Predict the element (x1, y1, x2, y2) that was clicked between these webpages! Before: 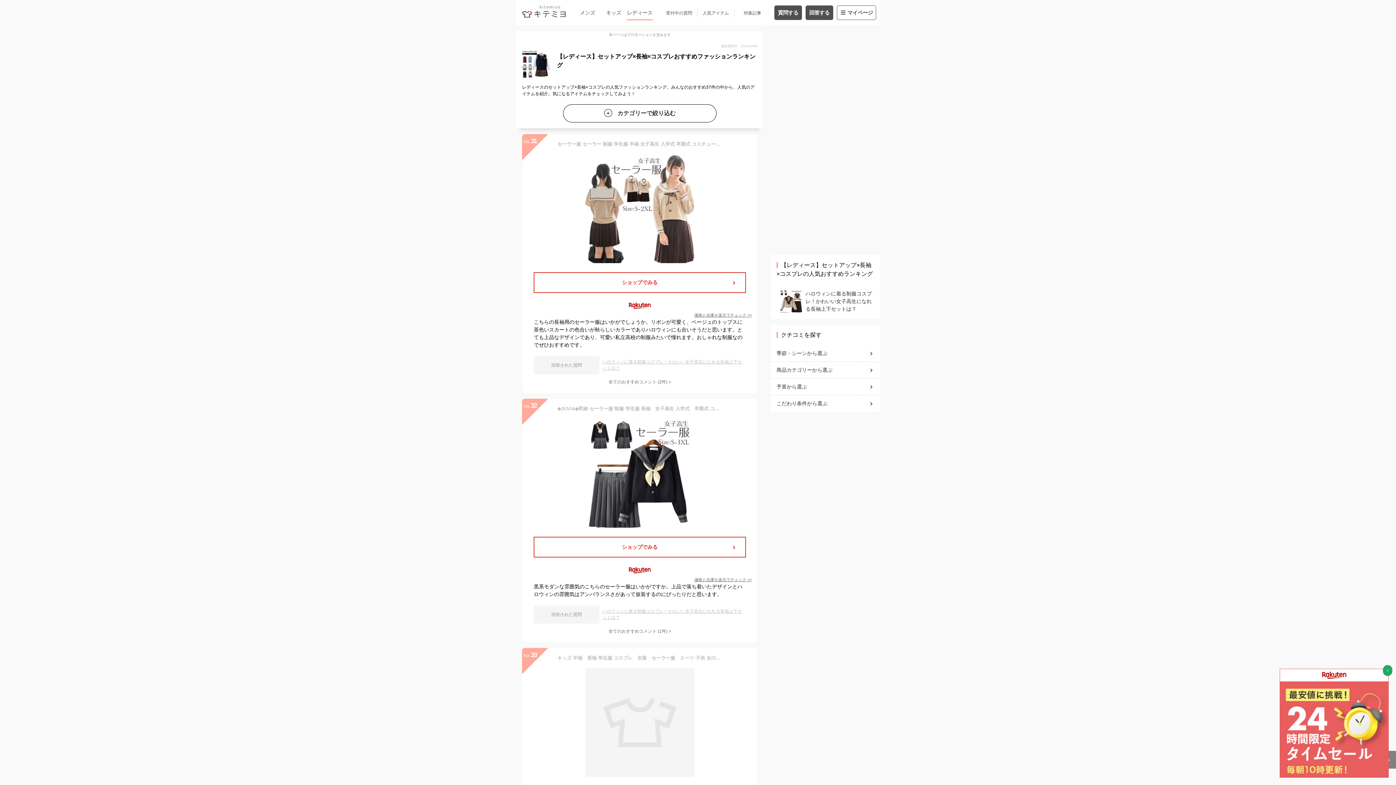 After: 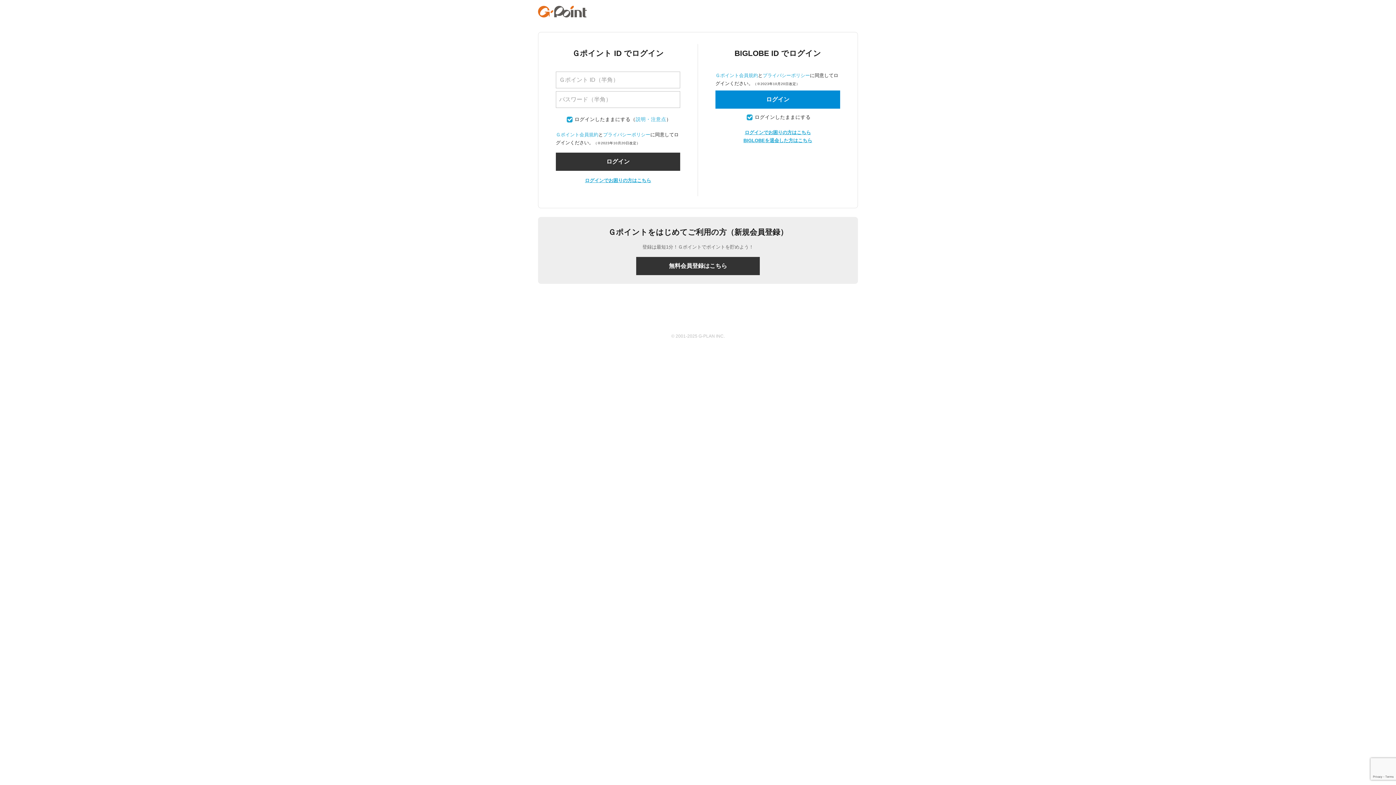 Action: bbox: (774, 5, 802, 17) label: 質問する